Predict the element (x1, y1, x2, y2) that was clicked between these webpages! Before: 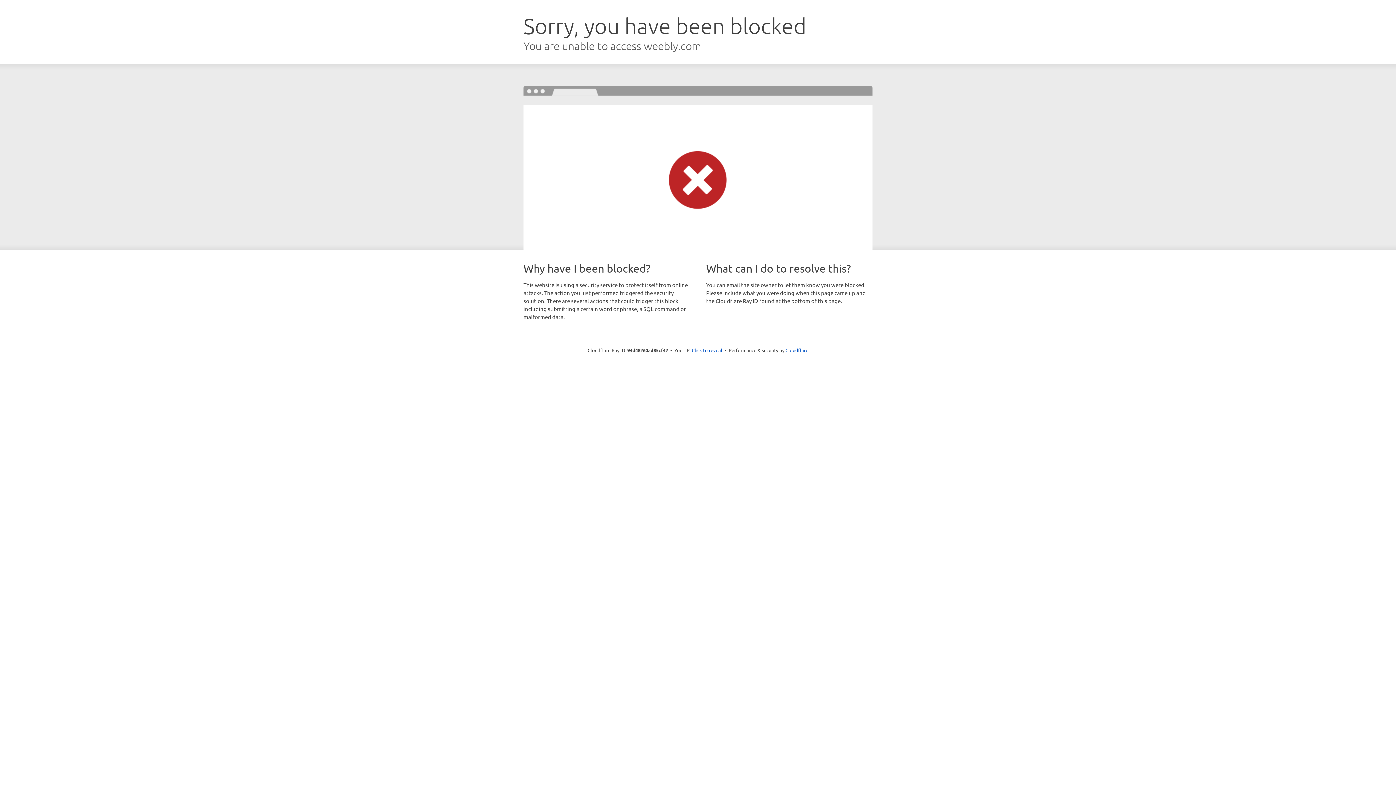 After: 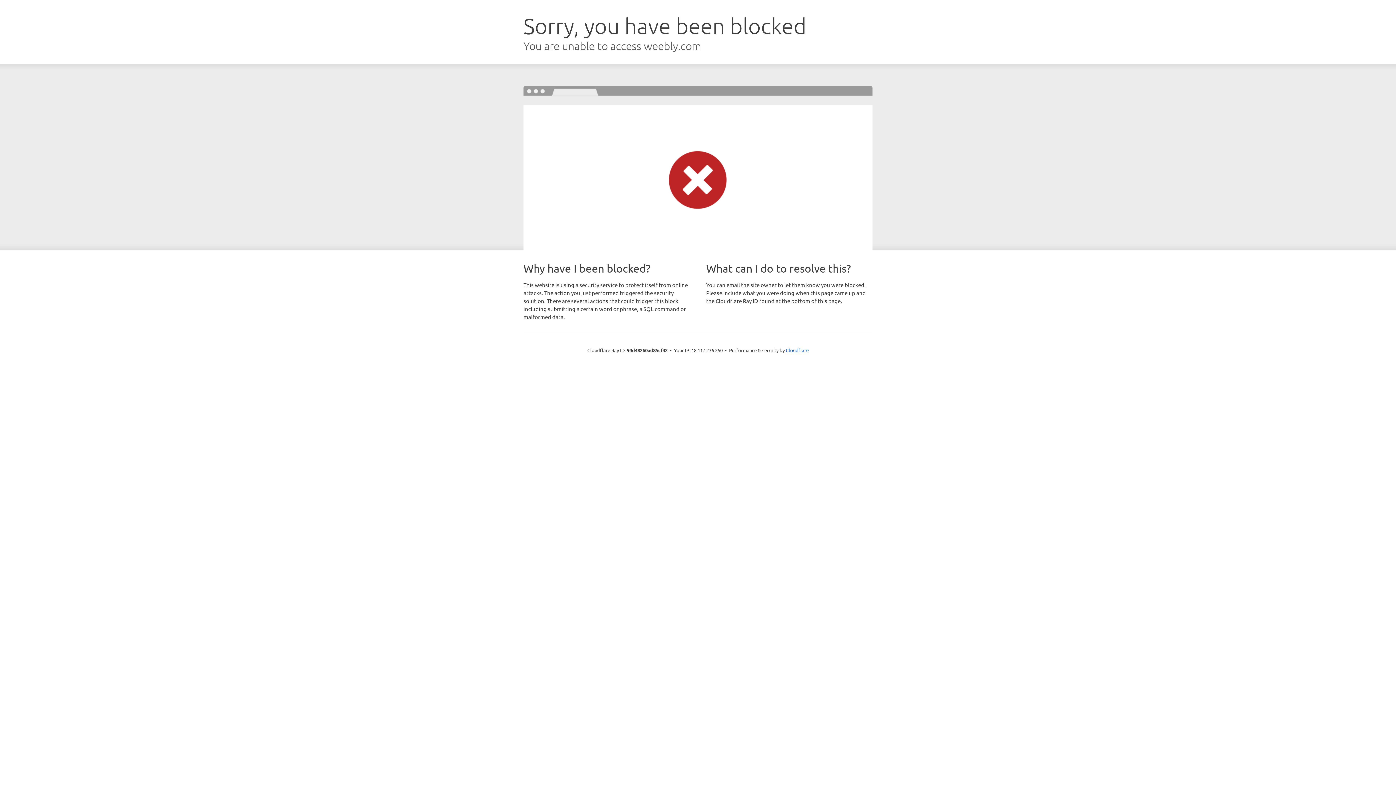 Action: bbox: (692, 346, 722, 353) label: Click to reveal